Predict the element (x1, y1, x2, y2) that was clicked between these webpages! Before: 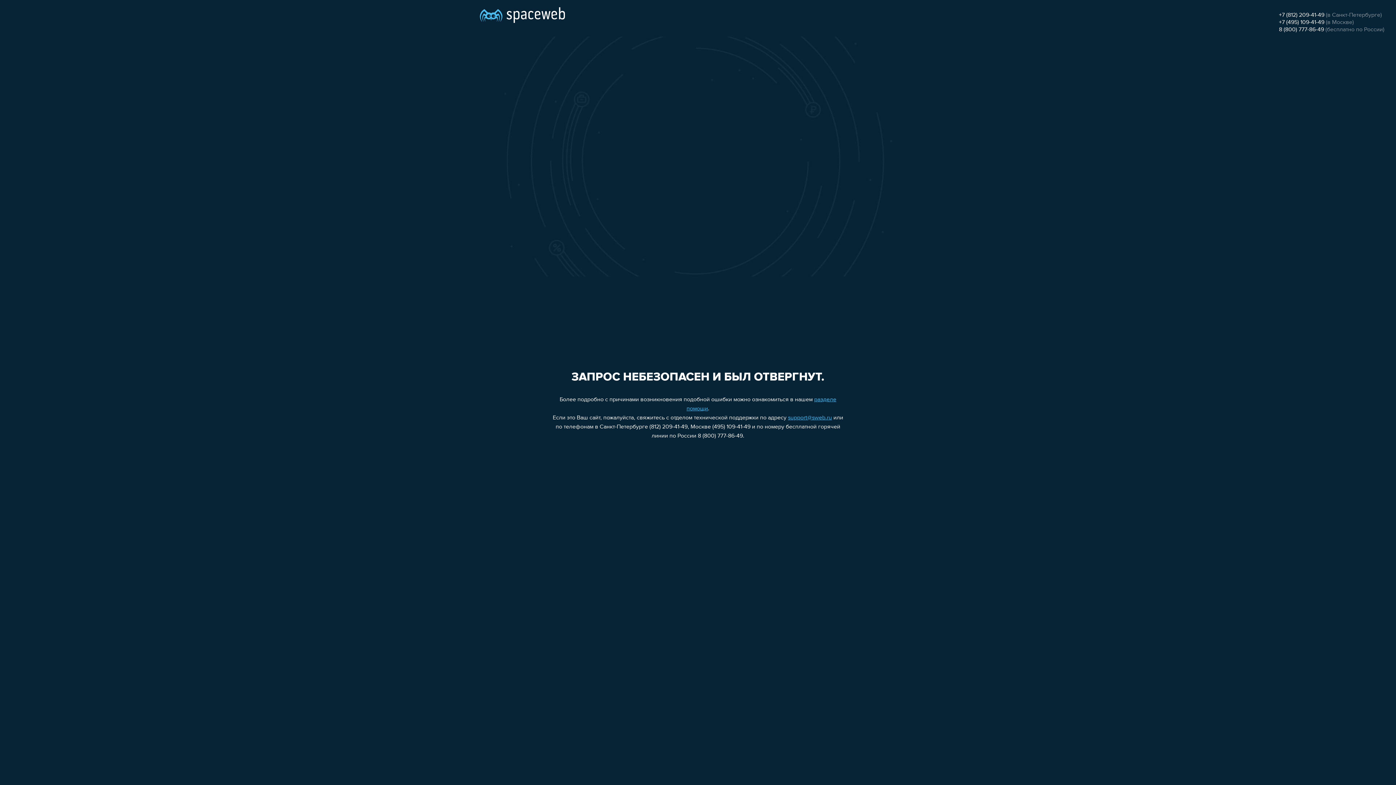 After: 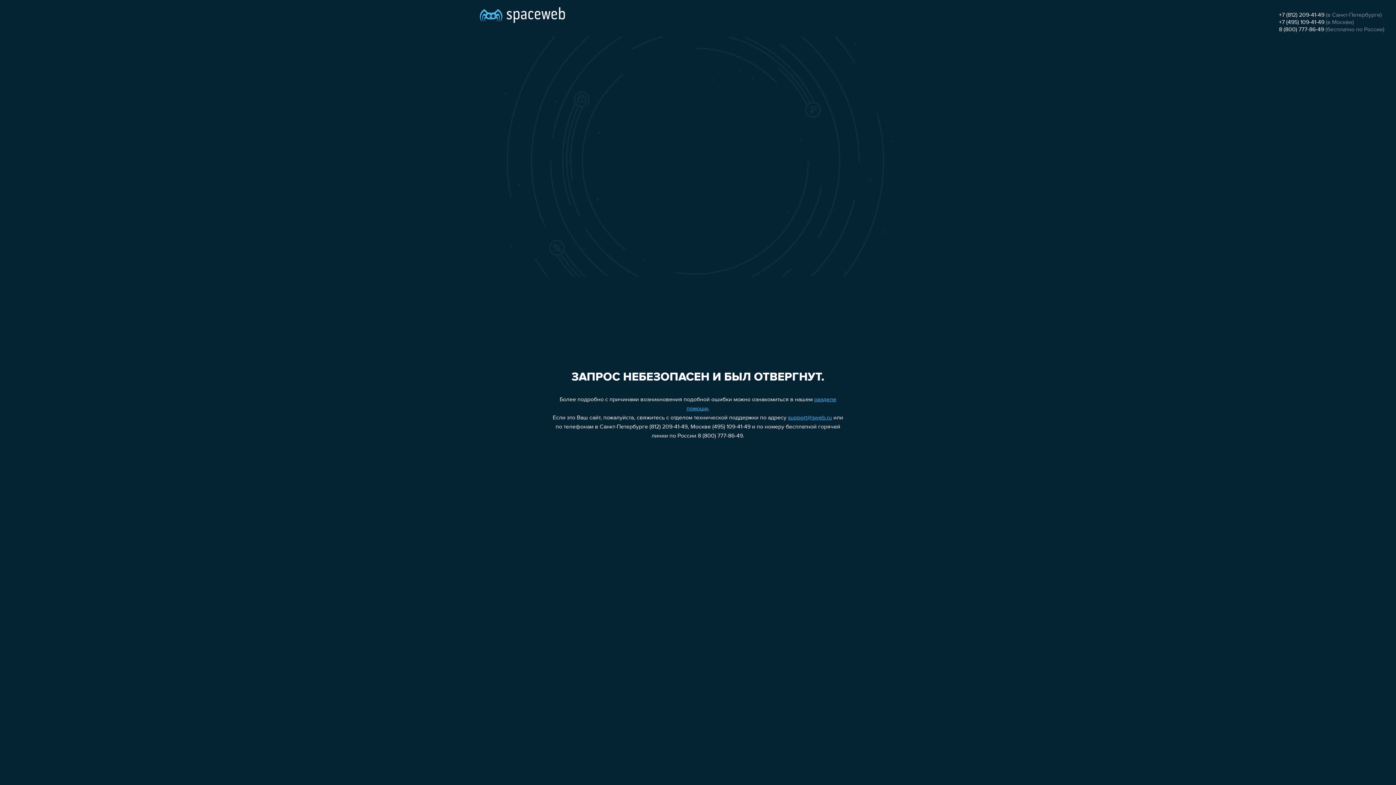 Action: bbox: (1279, 19, 1324, 25) label: +7 (495) 109-41-49